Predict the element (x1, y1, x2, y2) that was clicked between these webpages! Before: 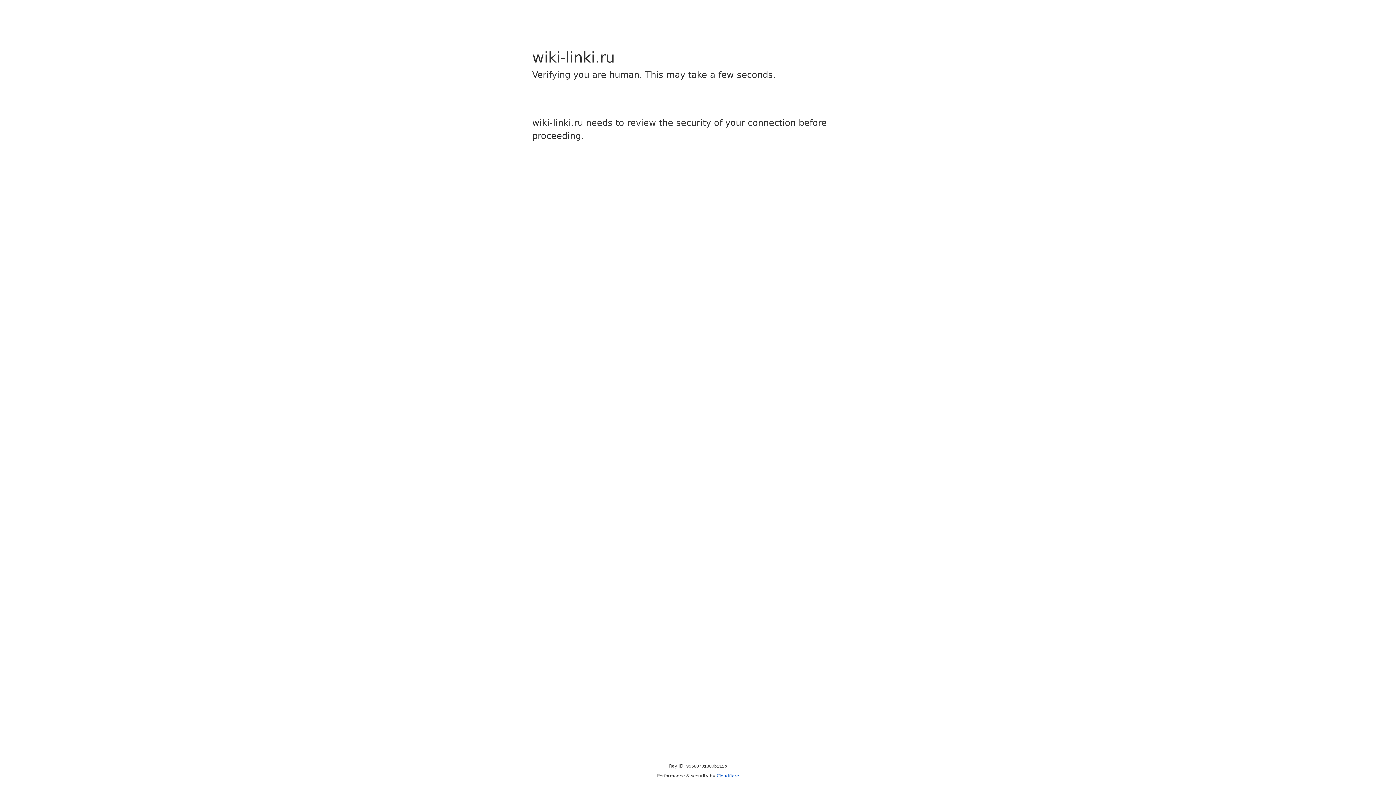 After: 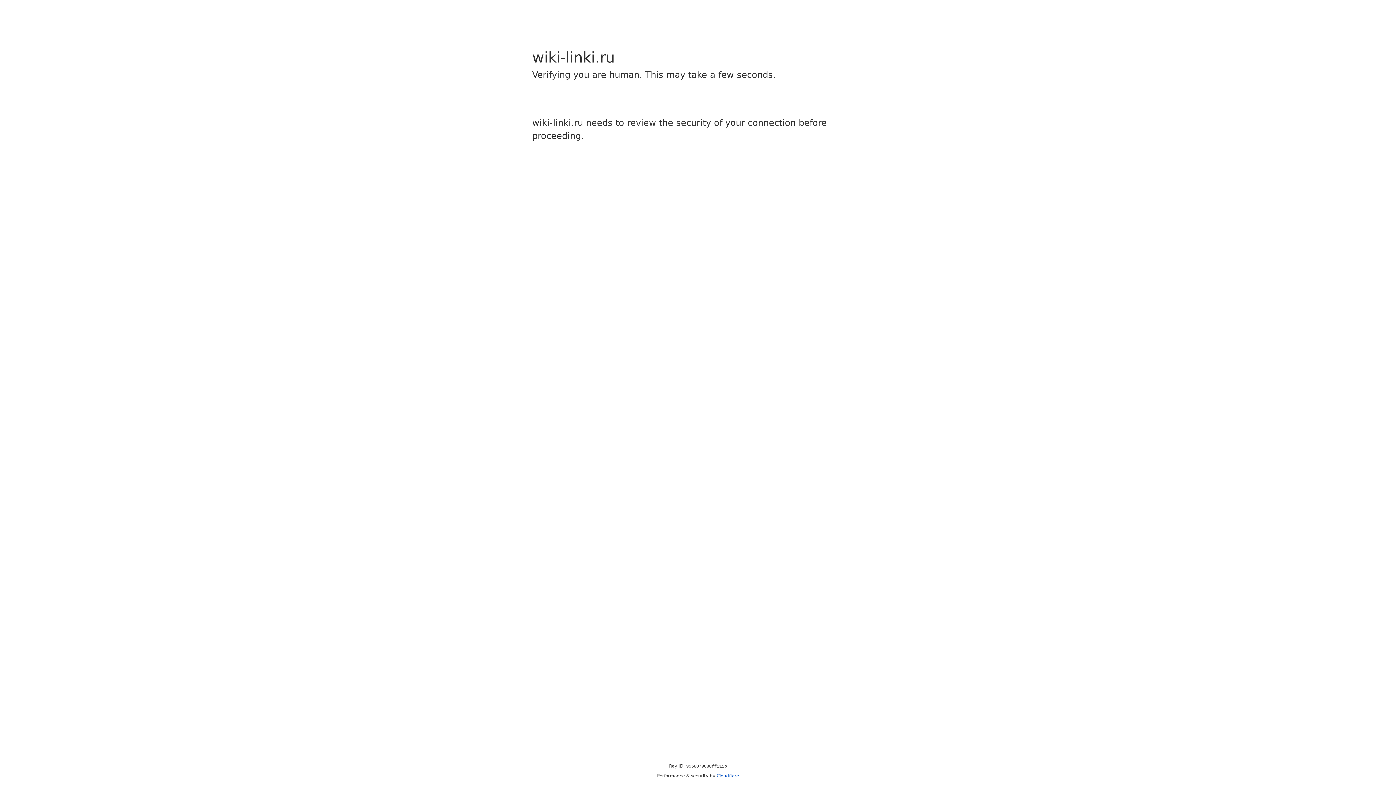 Action: label: Cloudflare bbox: (716, 773, 739, 778)